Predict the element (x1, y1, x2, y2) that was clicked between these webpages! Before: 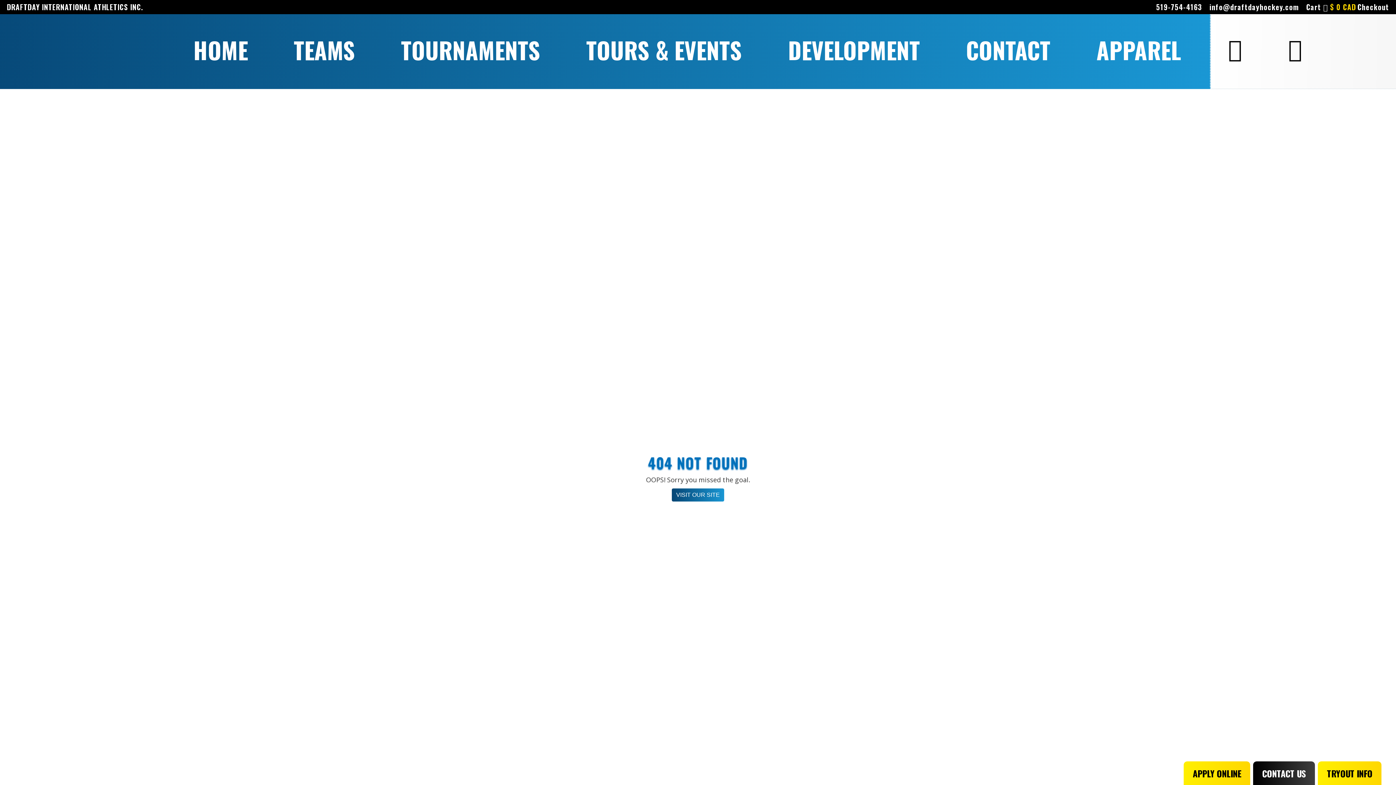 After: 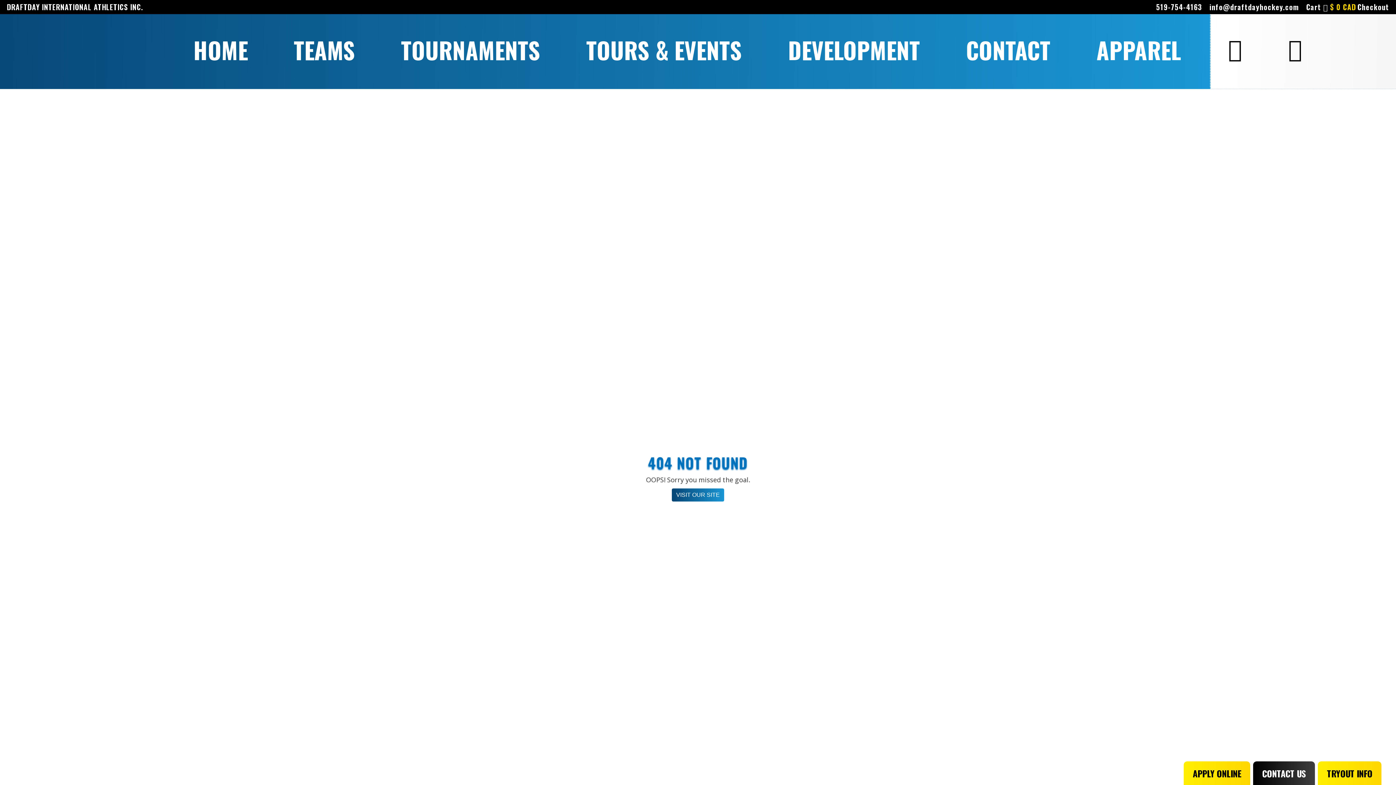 Action: bbox: (1184, 761, 1250, 785) label: APPLY ONLINE